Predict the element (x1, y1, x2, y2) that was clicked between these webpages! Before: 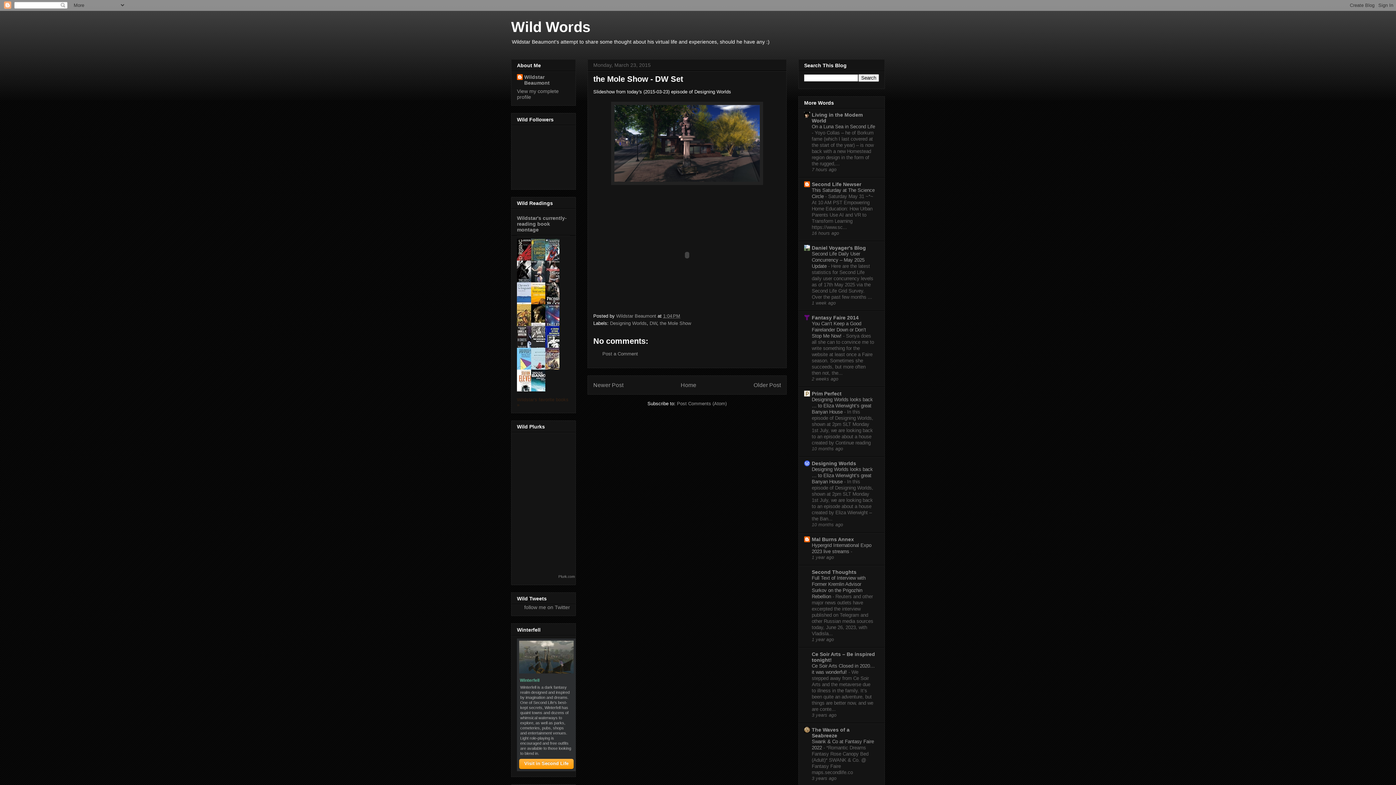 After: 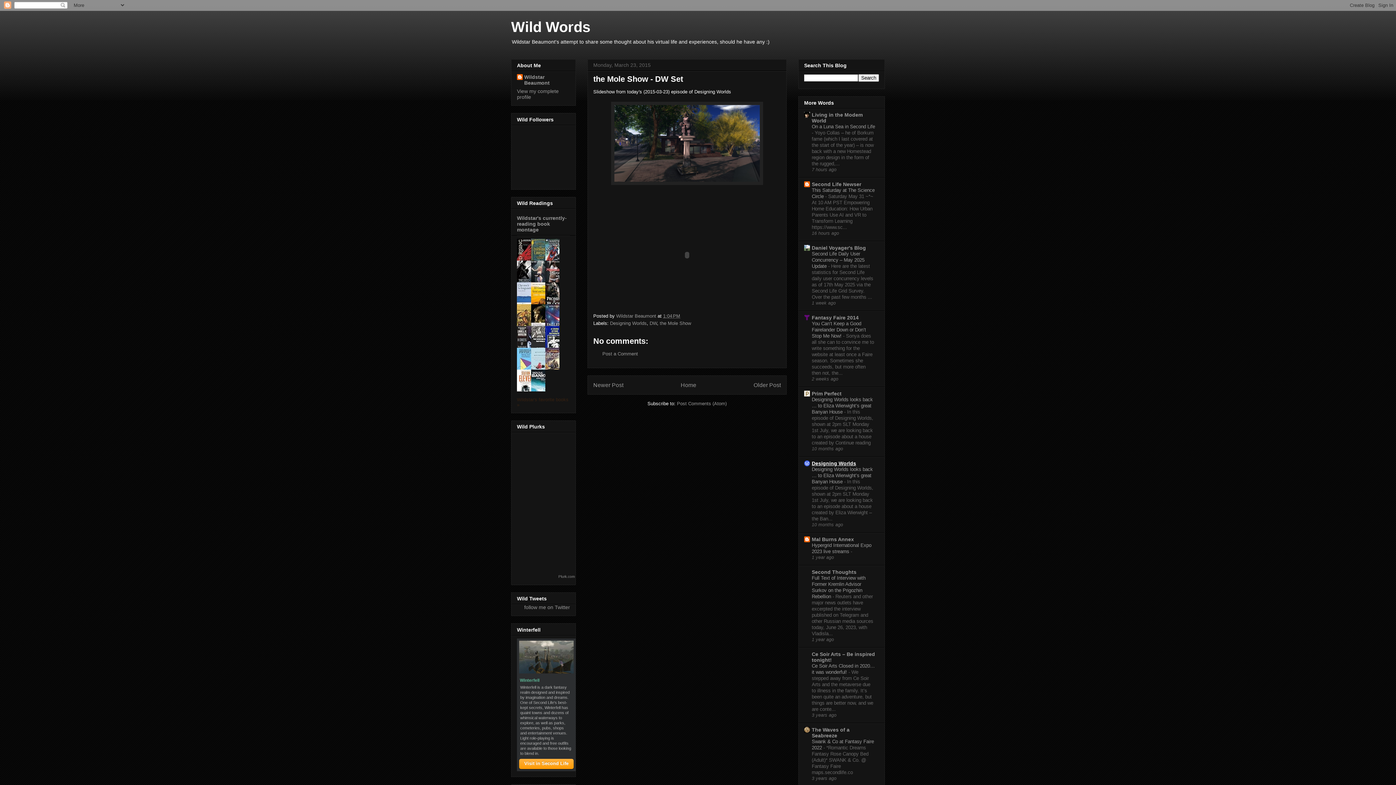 Action: label: Designing Worlds bbox: (812, 460, 856, 466)